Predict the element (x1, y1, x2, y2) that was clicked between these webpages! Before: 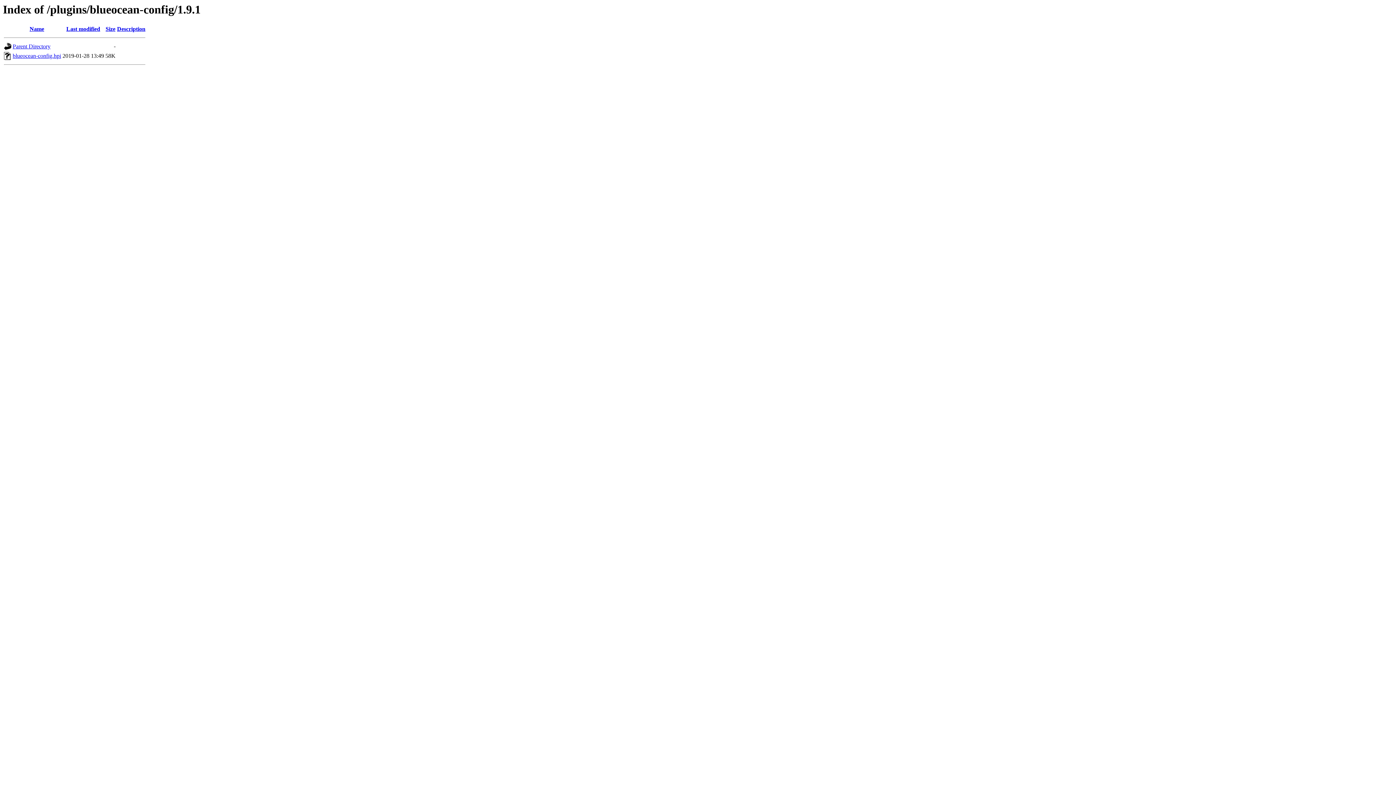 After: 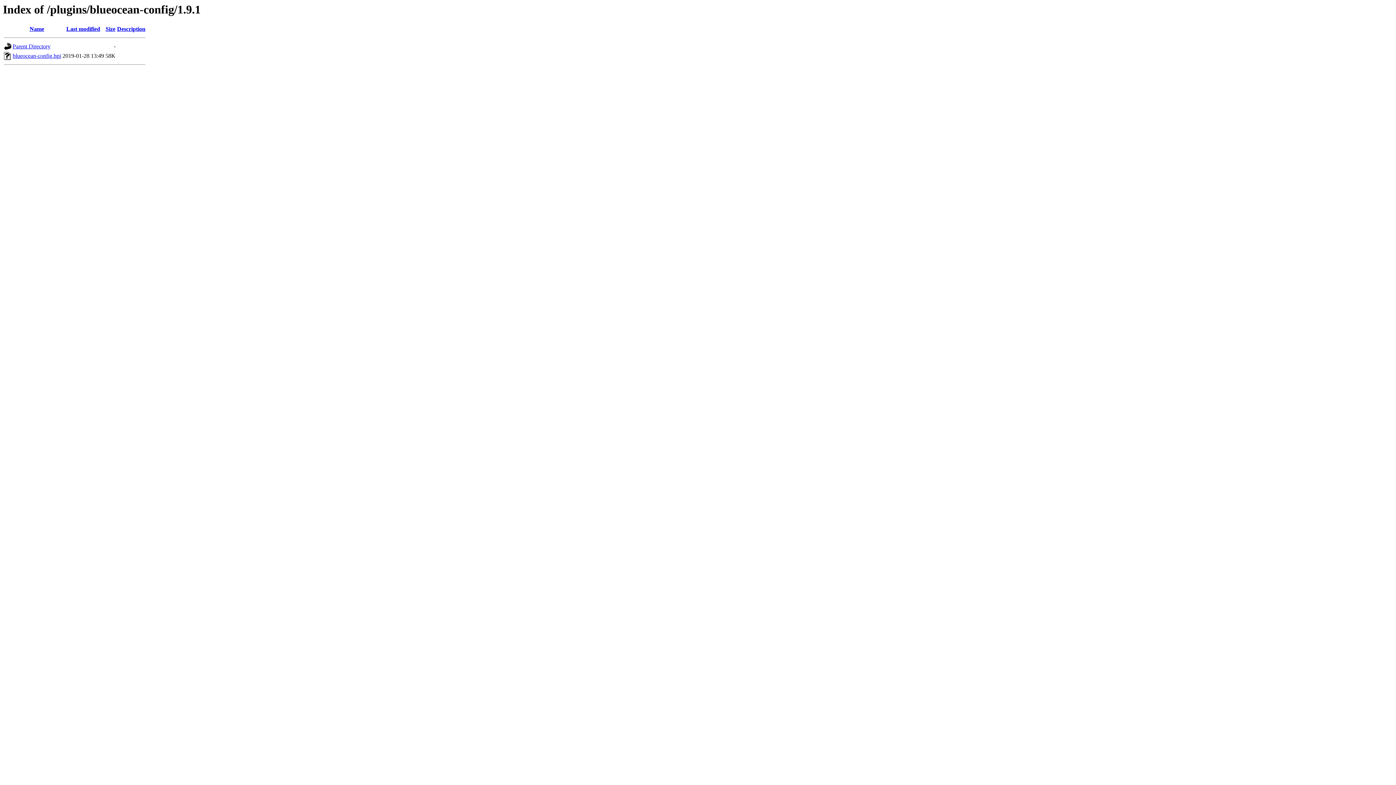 Action: bbox: (29, 25, 44, 32) label: Name